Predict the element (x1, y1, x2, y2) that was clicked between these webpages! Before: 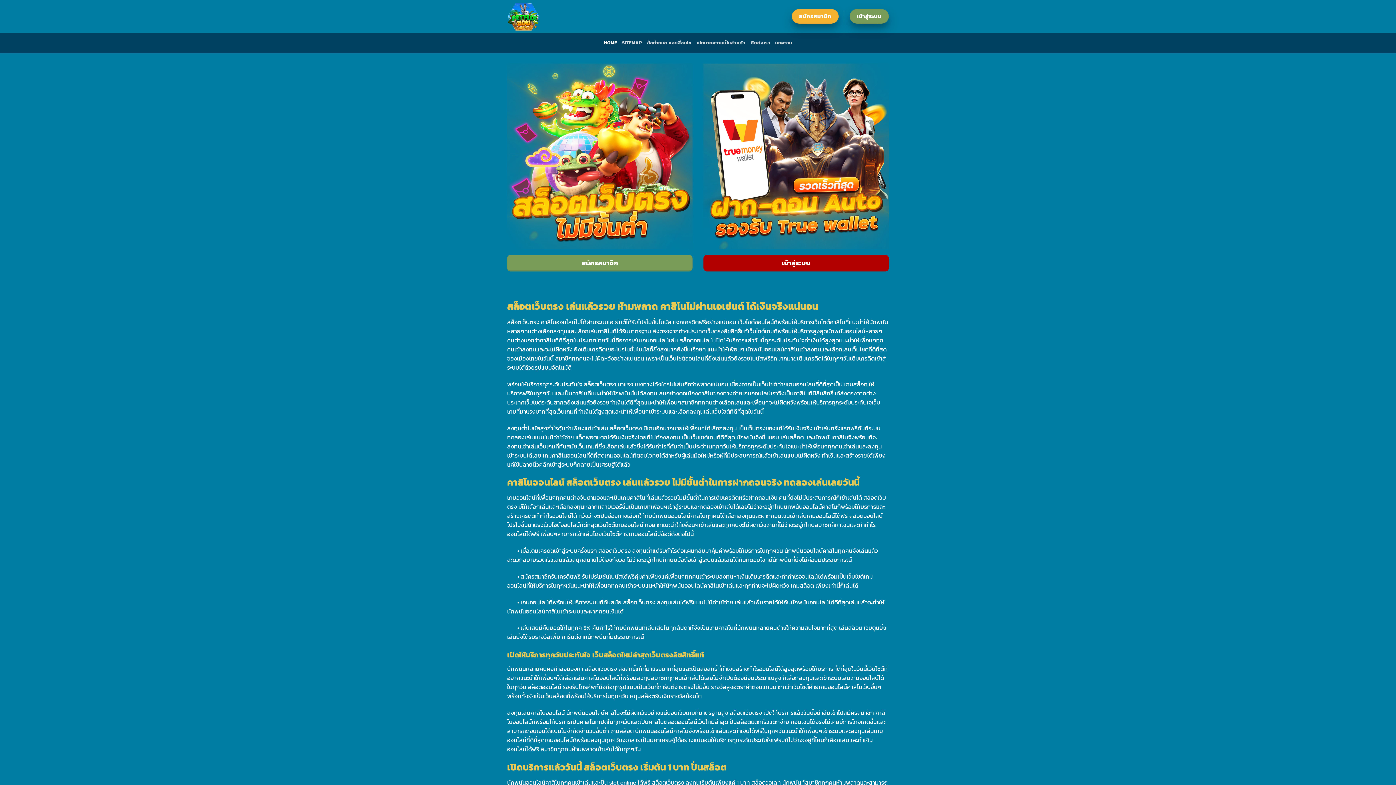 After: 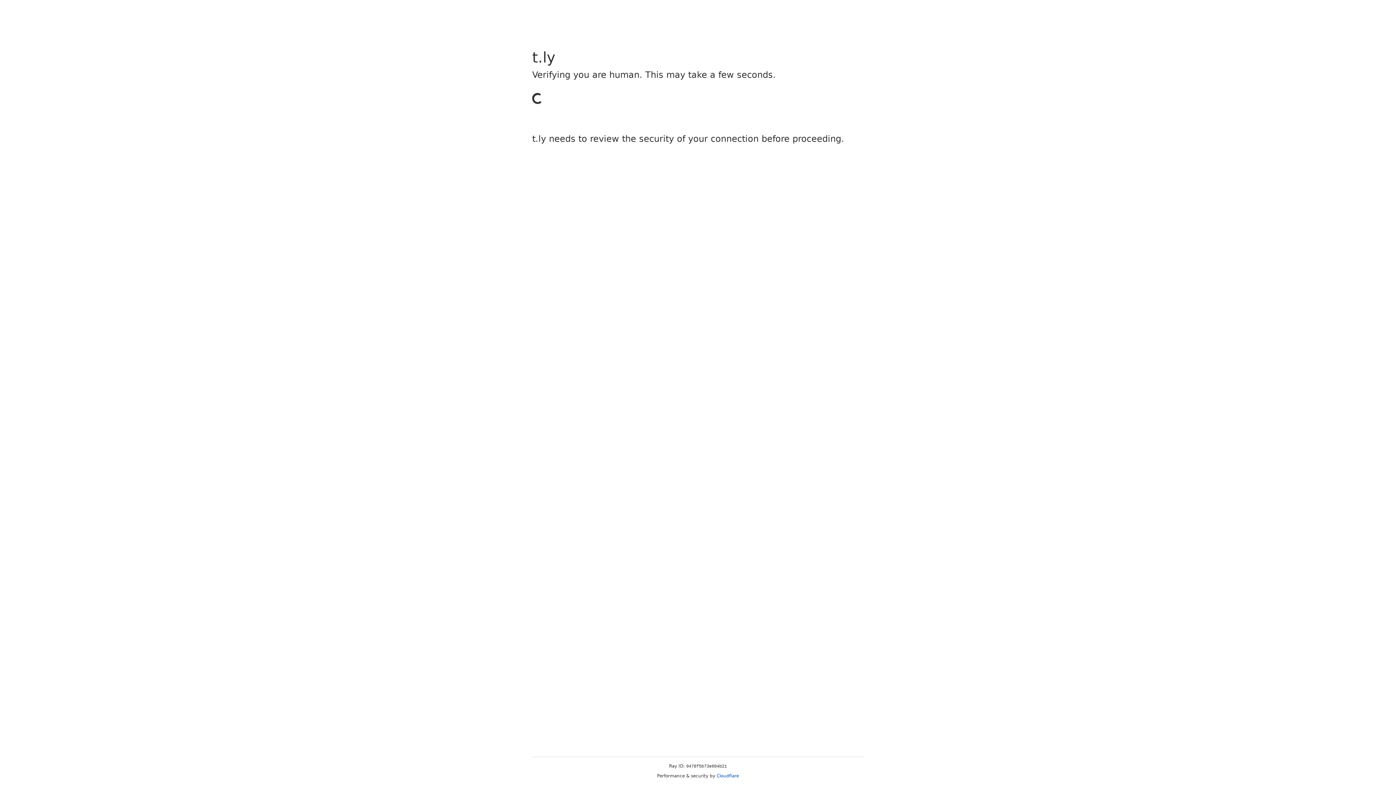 Action: bbox: (791, 9, 838, 23) label: สมัครสมาชิก